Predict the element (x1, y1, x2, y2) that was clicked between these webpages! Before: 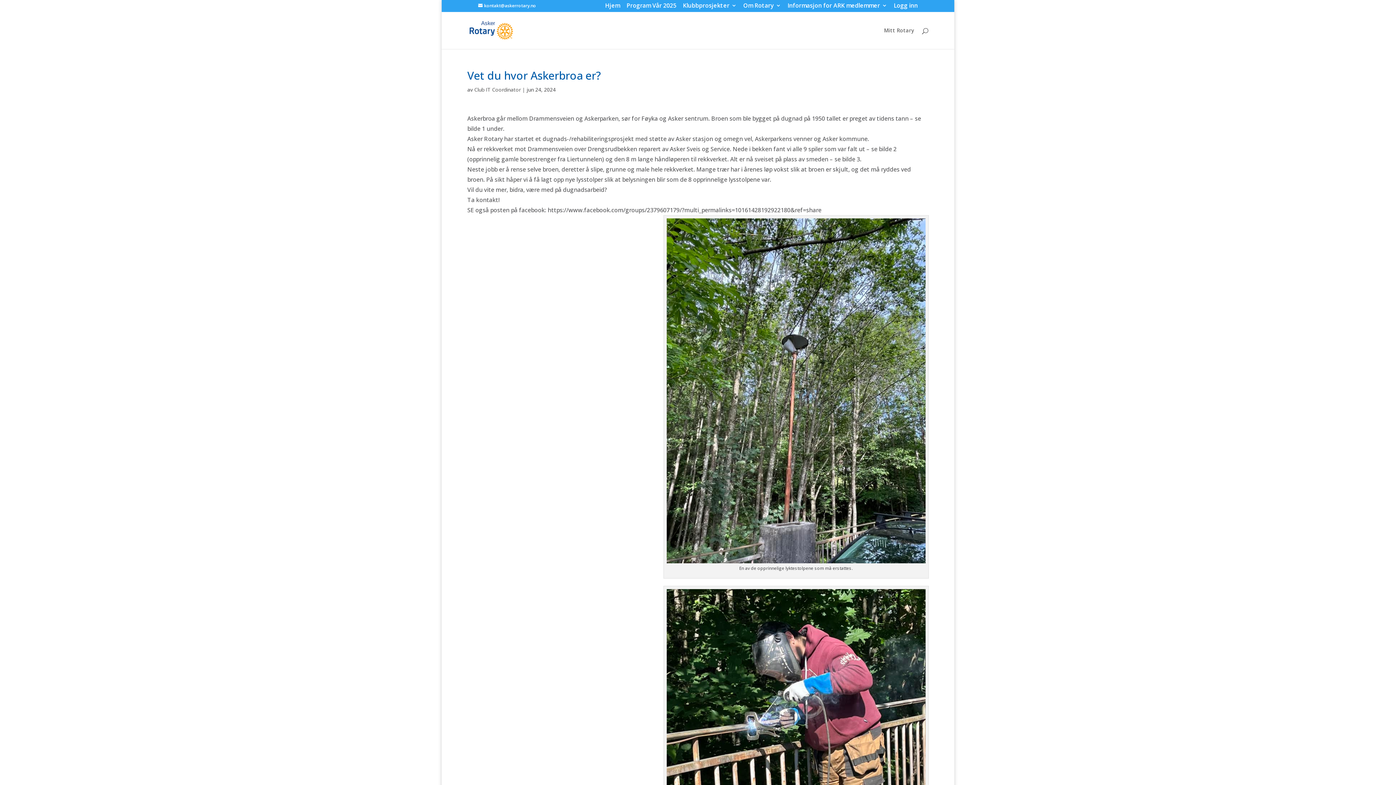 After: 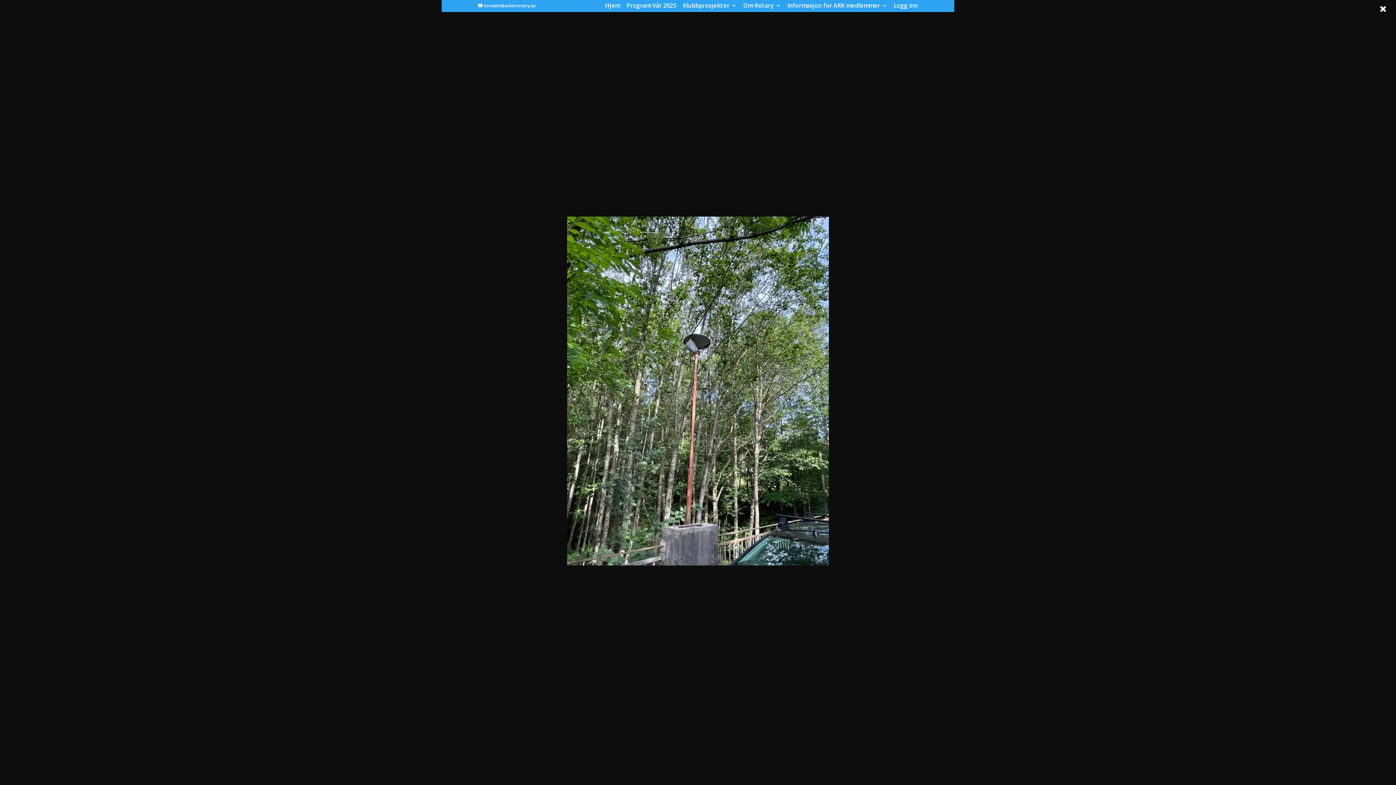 Action: bbox: (666, 554, 925, 562)